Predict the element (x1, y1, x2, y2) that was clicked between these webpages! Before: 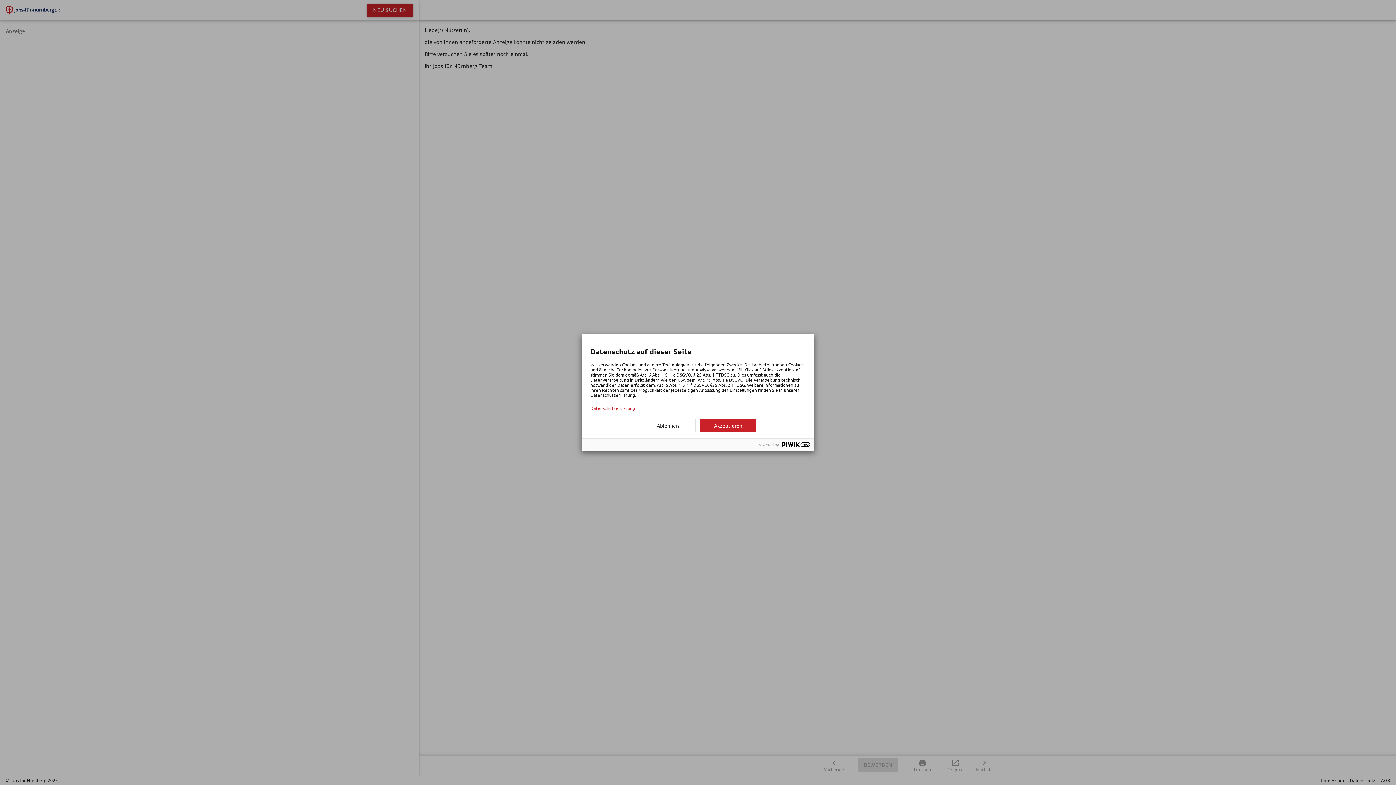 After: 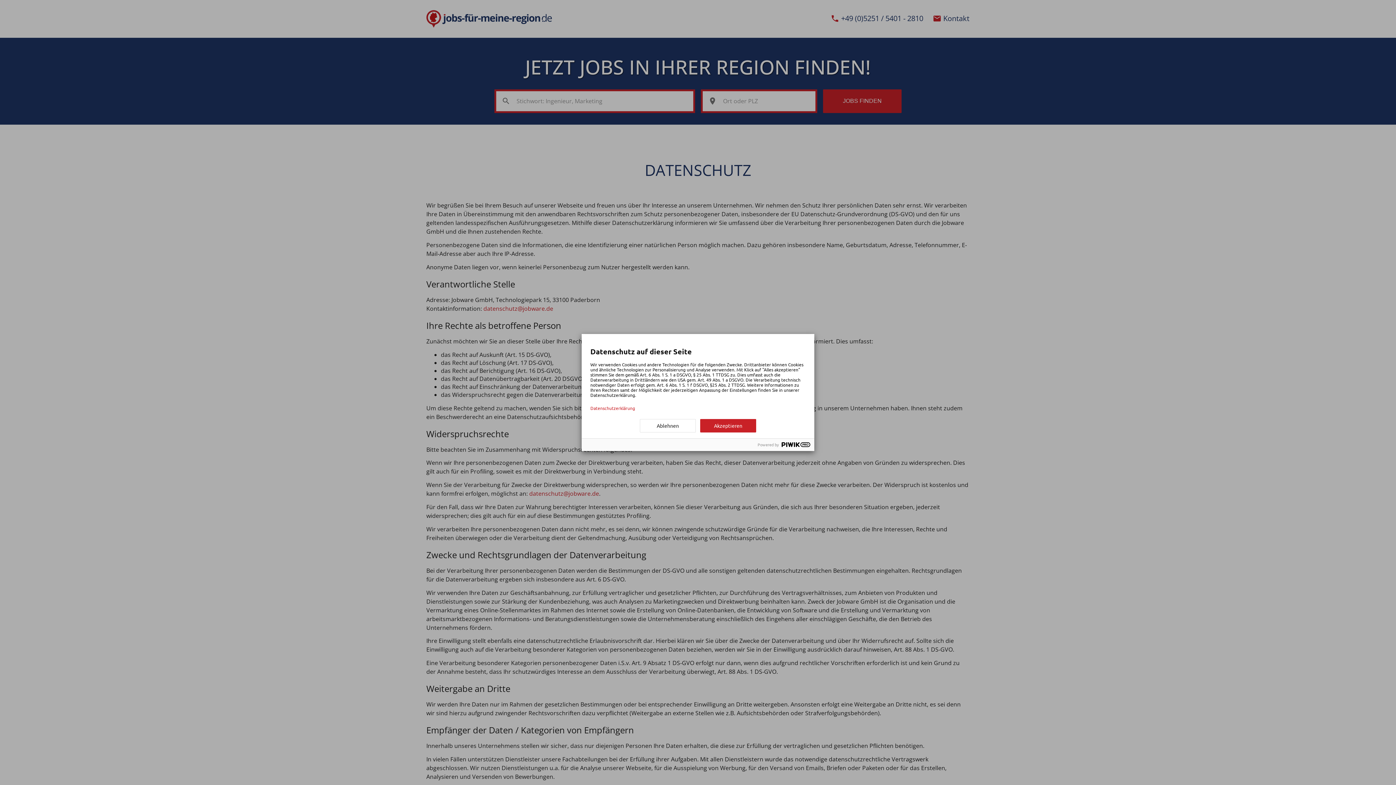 Action: bbox: (590, 405, 805, 410) label: Datenschutzerklärung